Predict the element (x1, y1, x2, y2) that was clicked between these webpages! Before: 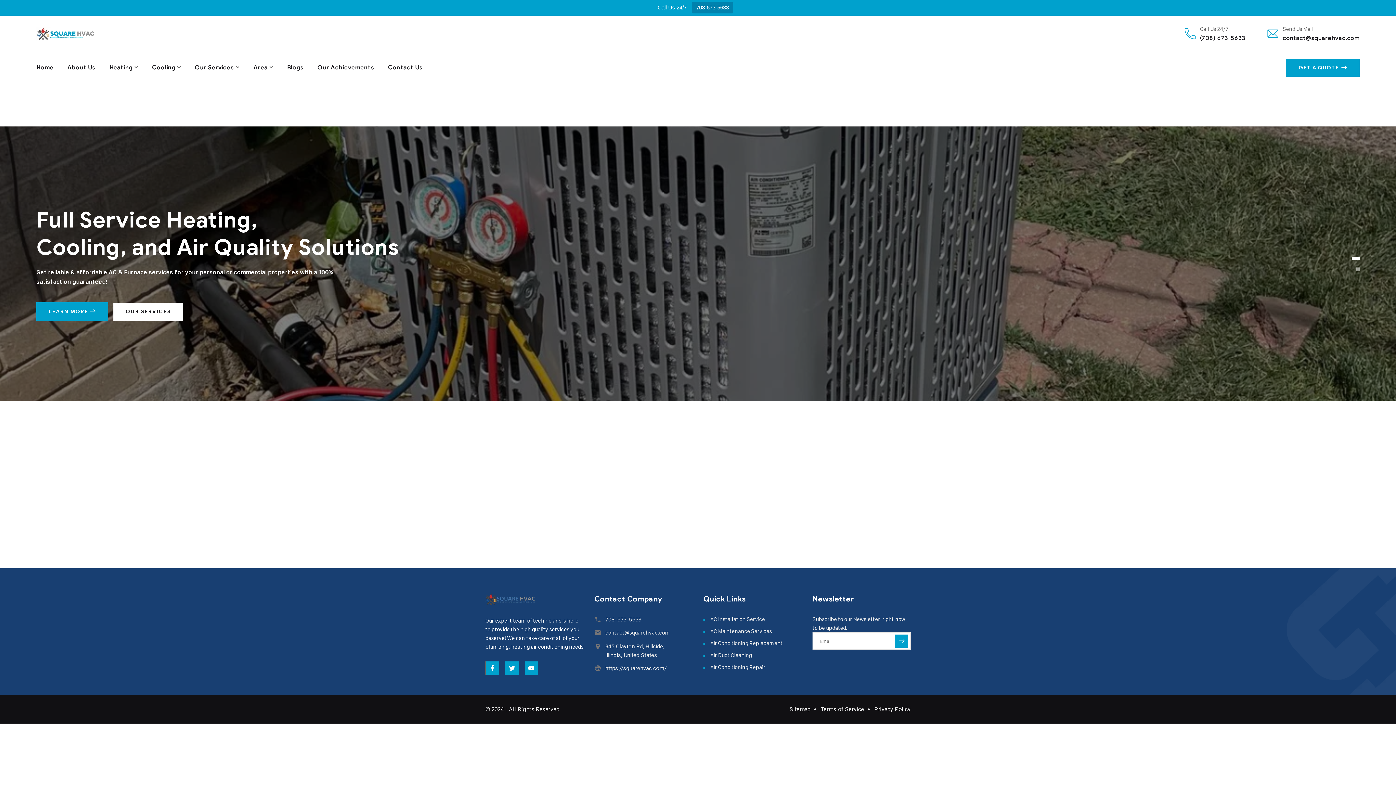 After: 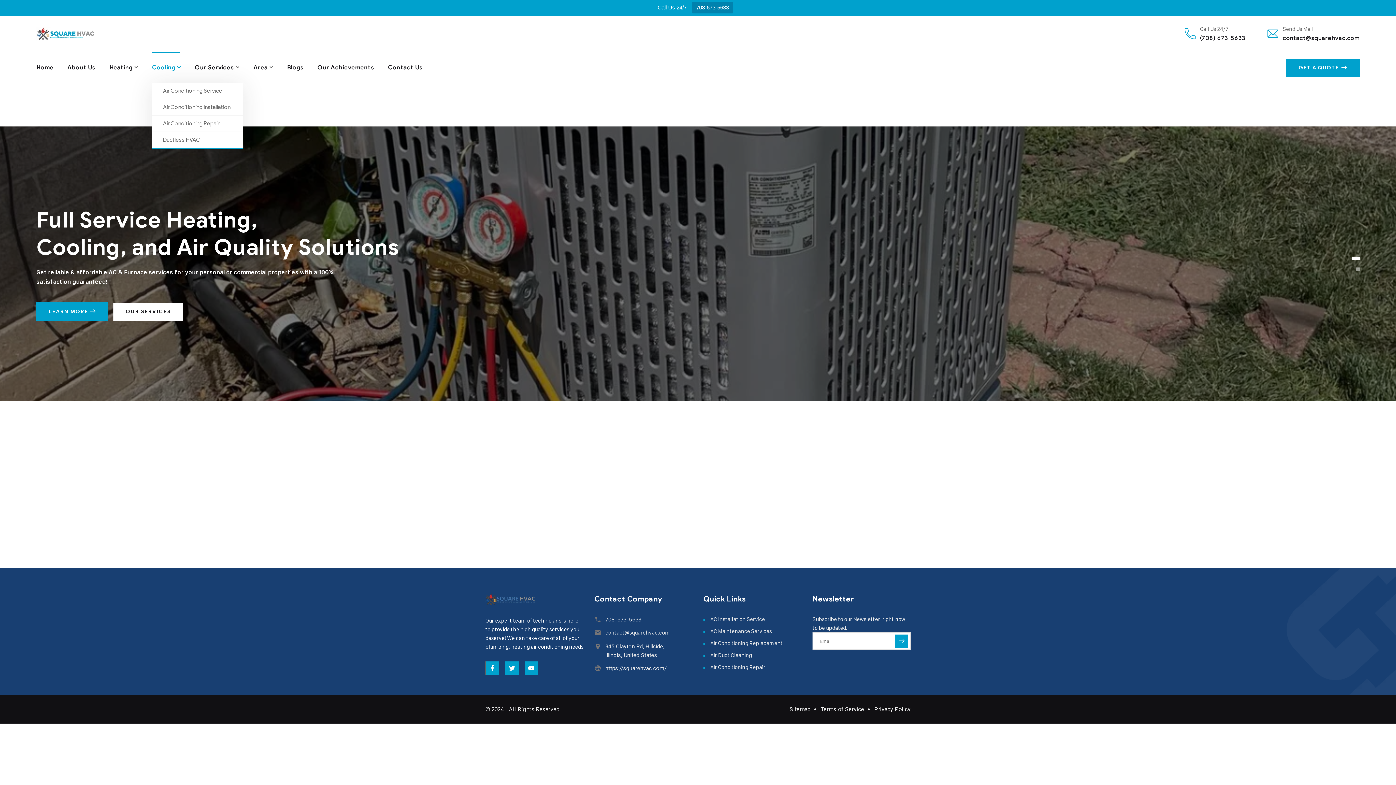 Action: bbox: (152, 52, 181, 82) label: Cooling